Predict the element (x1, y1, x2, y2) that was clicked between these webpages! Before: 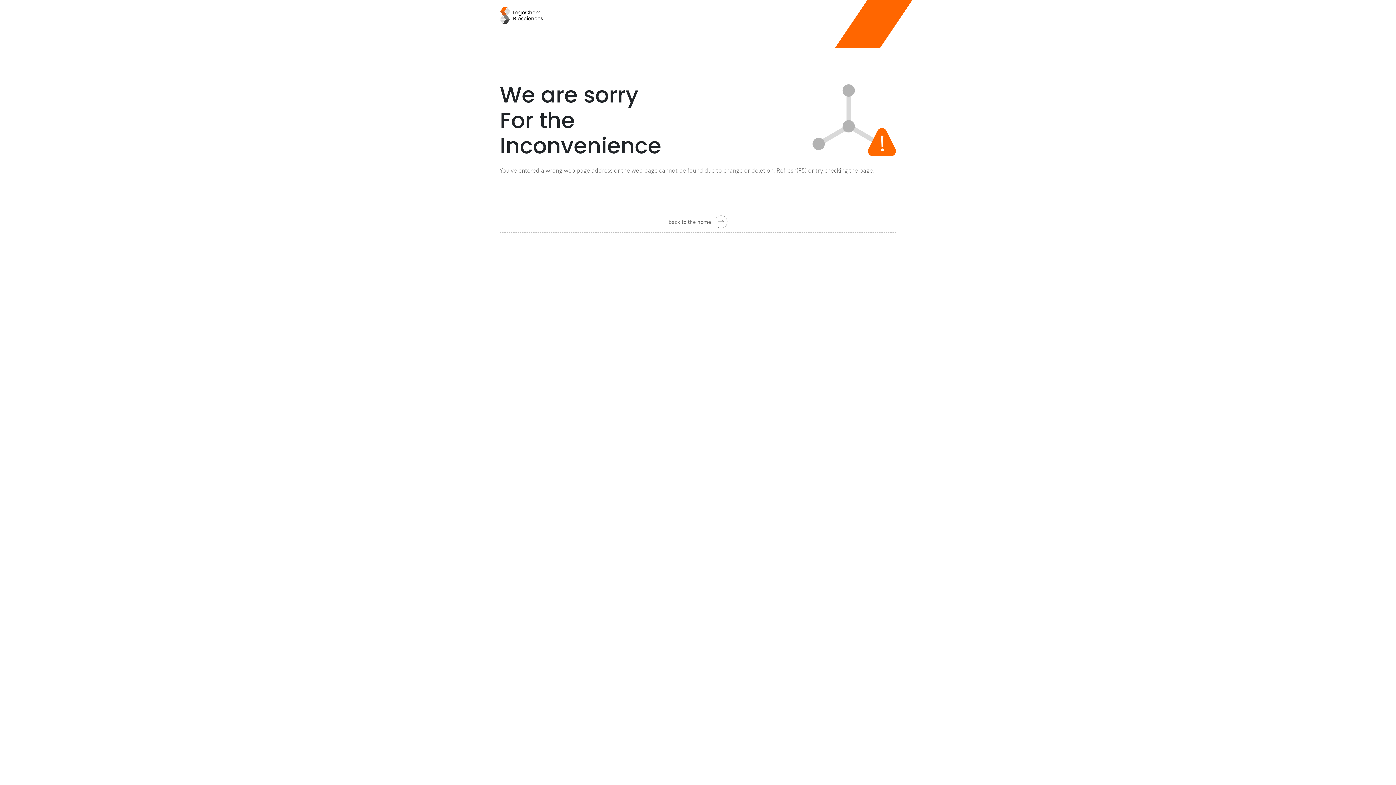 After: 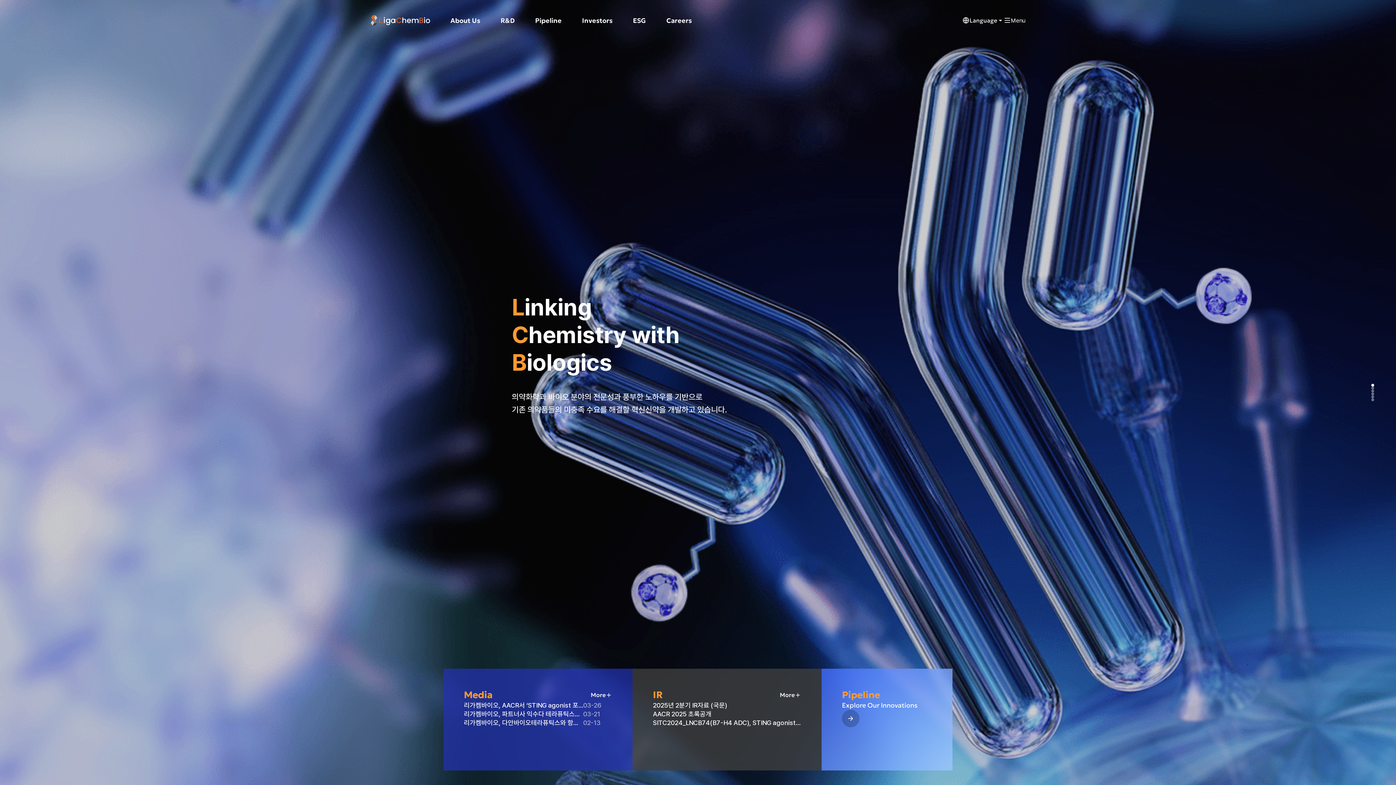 Action: bbox: (500, 210, 896, 232) label: back to the home